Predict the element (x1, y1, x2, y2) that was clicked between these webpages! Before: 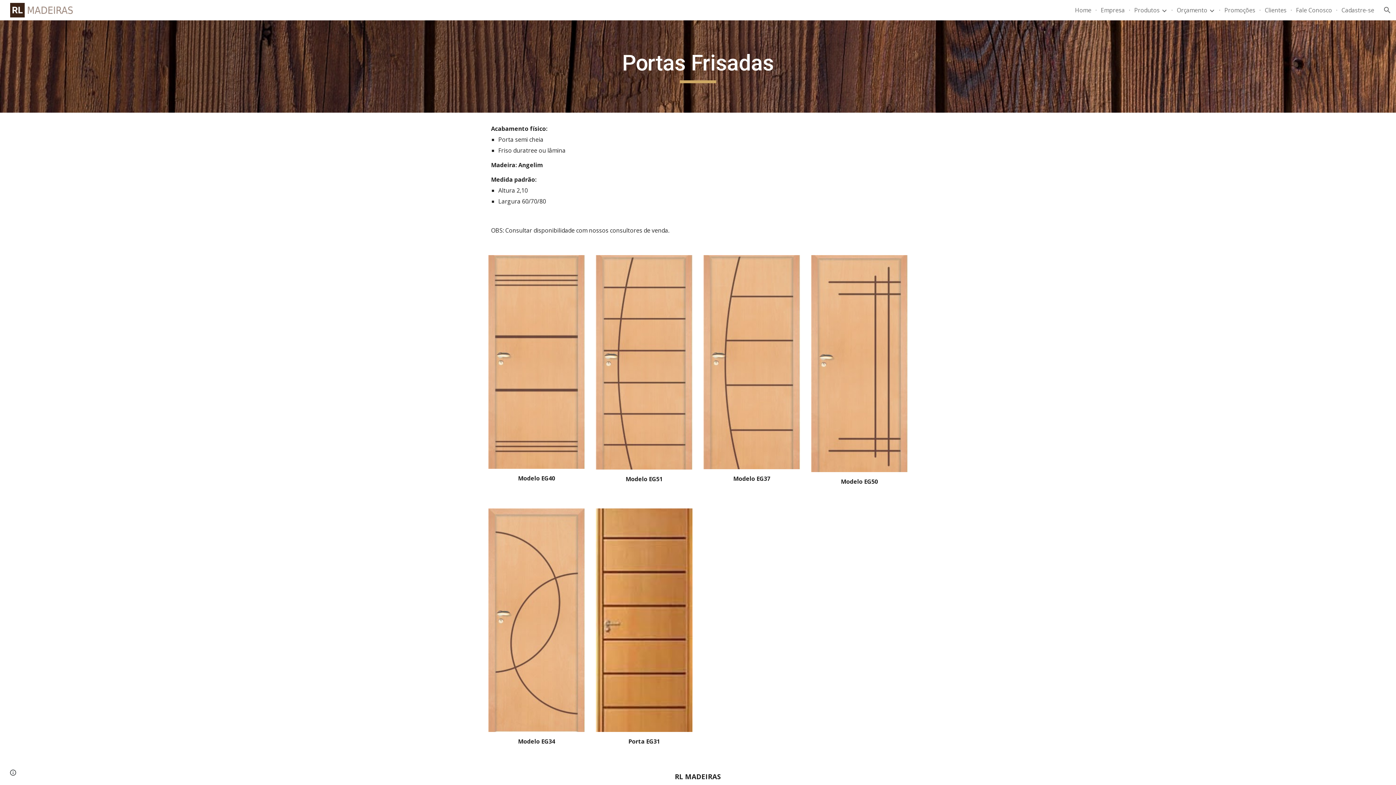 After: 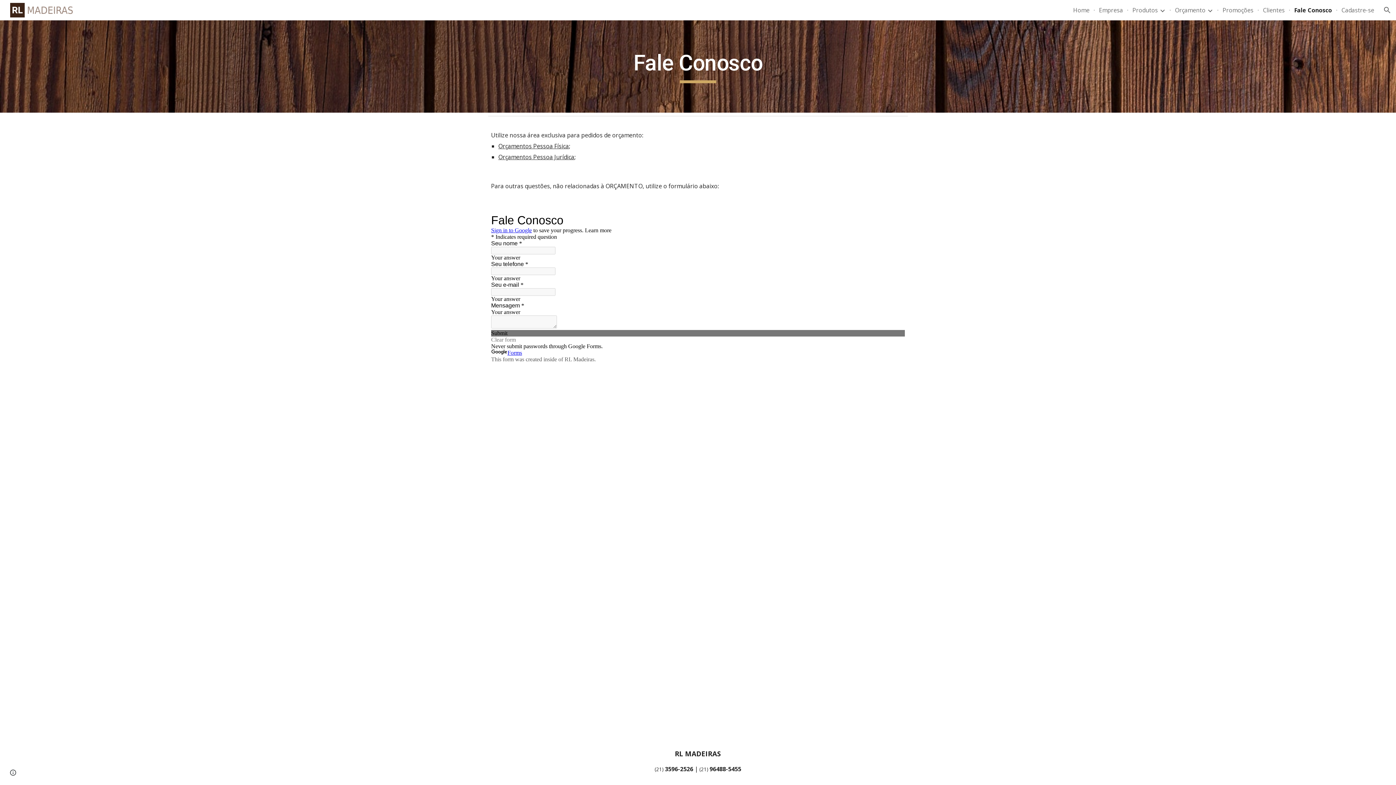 Action: bbox: (1296, 6, 1332, 14) label: Fale Conosco